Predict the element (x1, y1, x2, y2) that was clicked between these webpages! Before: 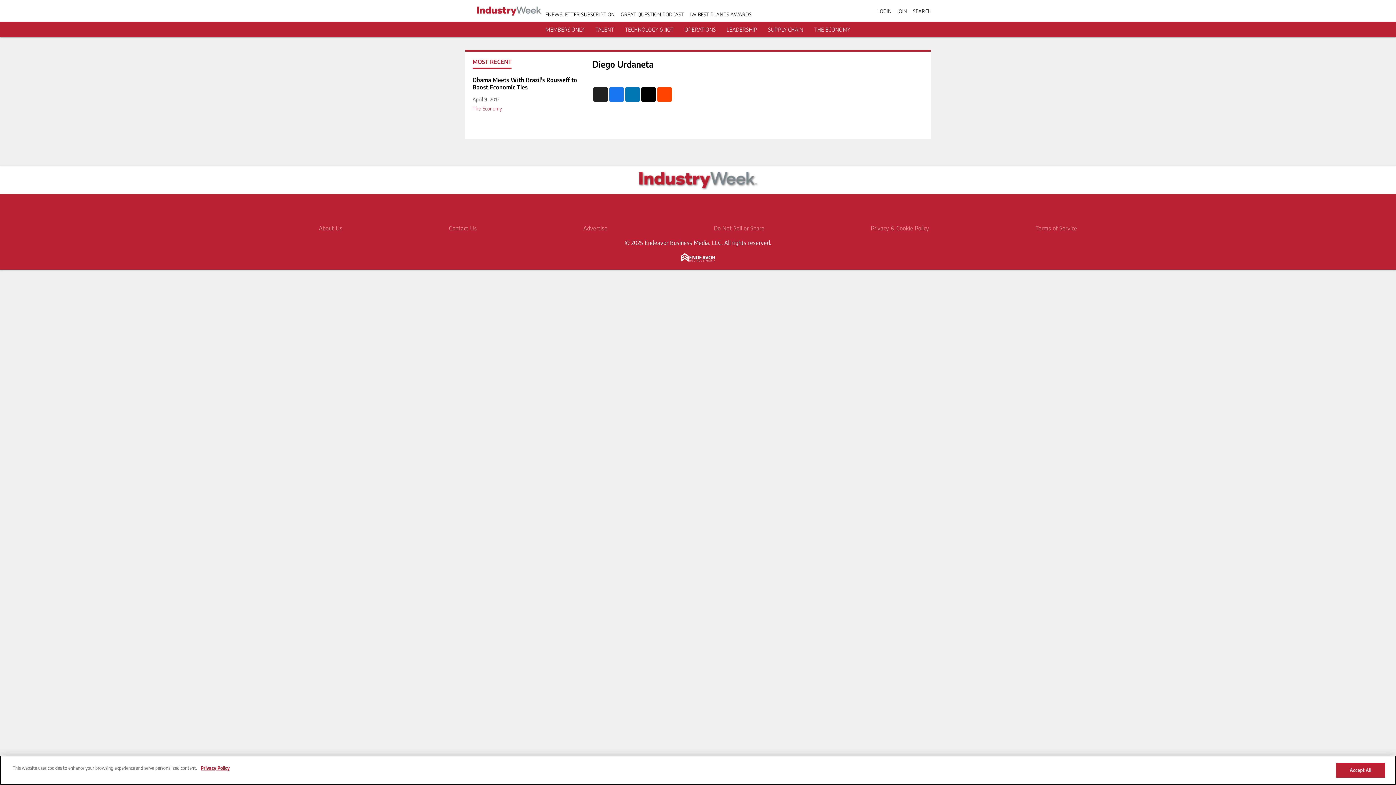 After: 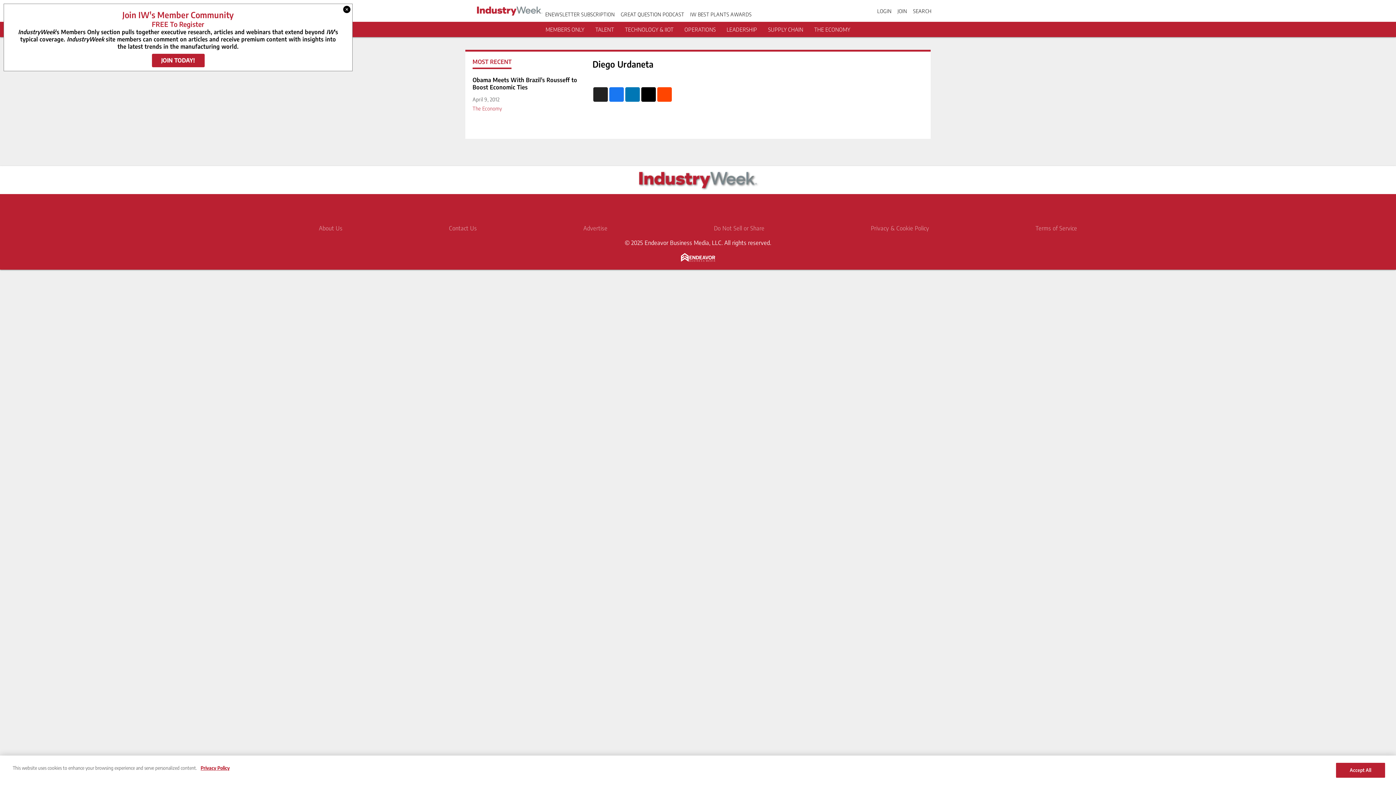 Action: bbox: (624, 239, 771, 246) label: © 2025 Endeavor Business Media, LLC. All rights reserved.